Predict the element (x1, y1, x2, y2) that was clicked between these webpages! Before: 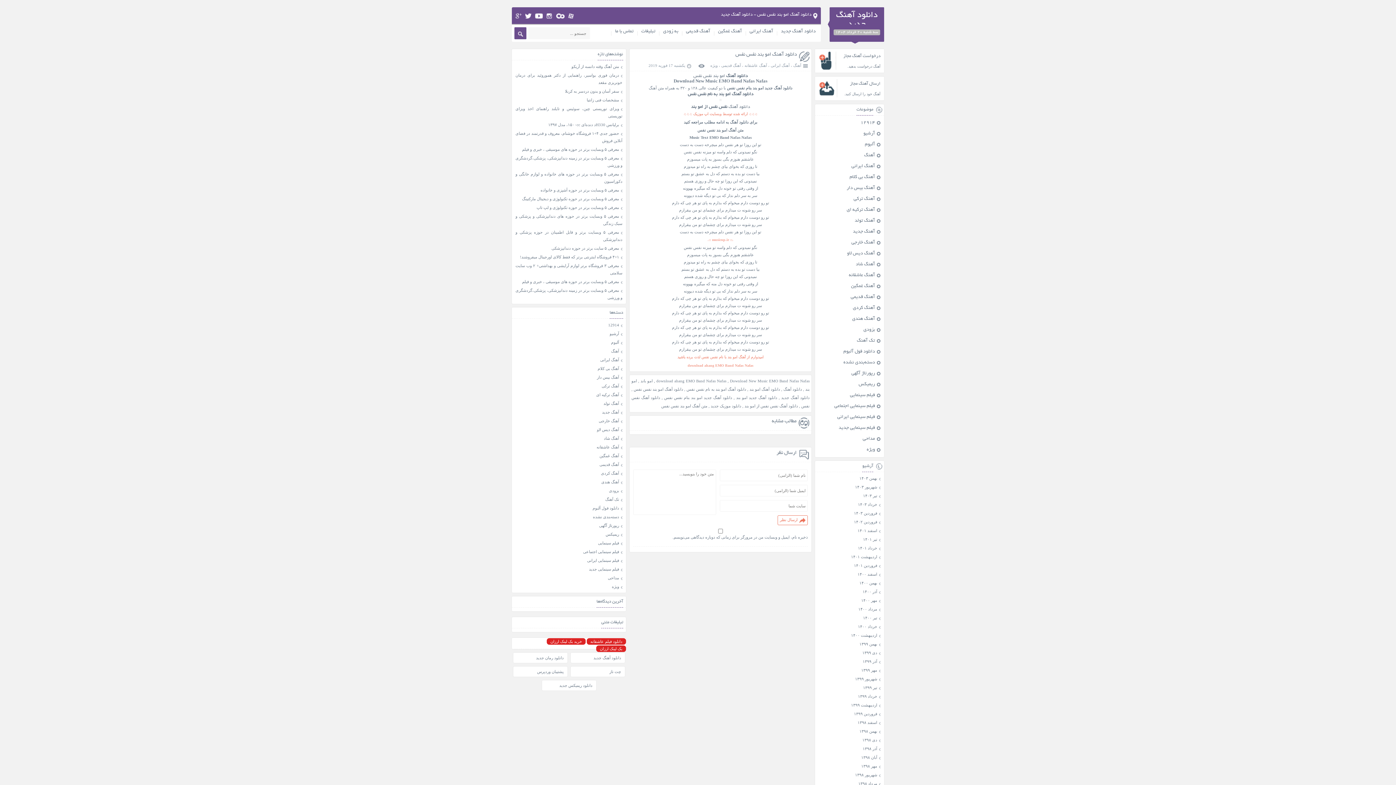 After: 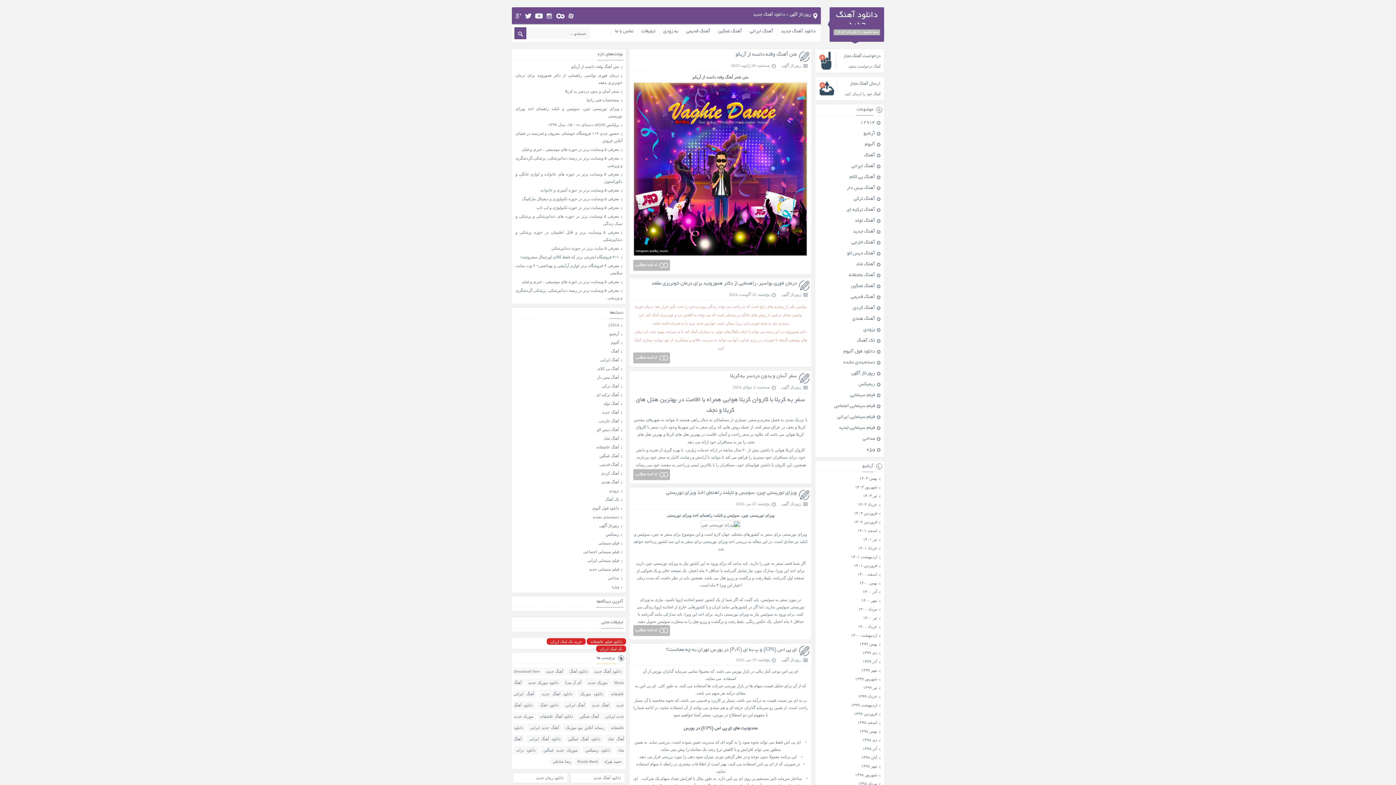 Action: bbox: (851, 371, 875, 376) label: رپورتاژ آگهی